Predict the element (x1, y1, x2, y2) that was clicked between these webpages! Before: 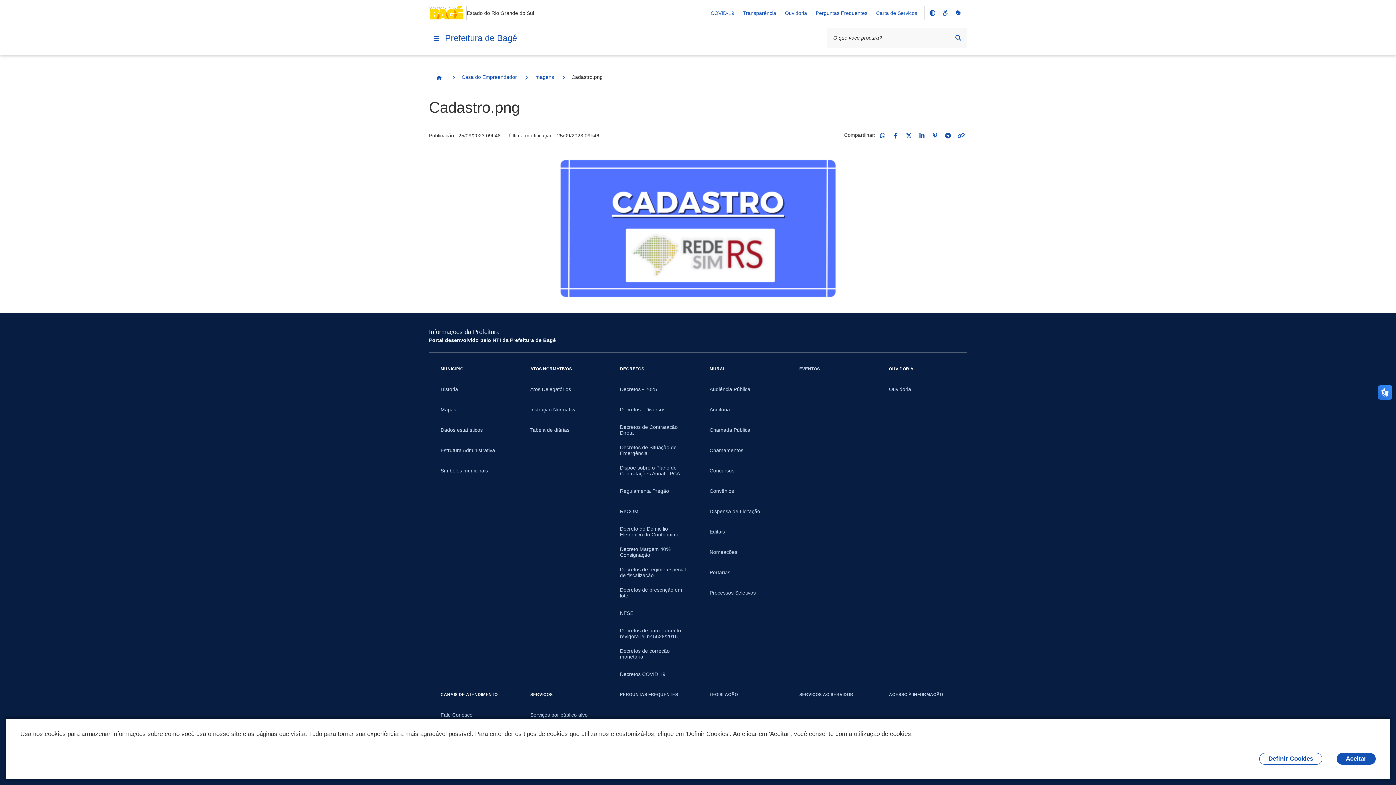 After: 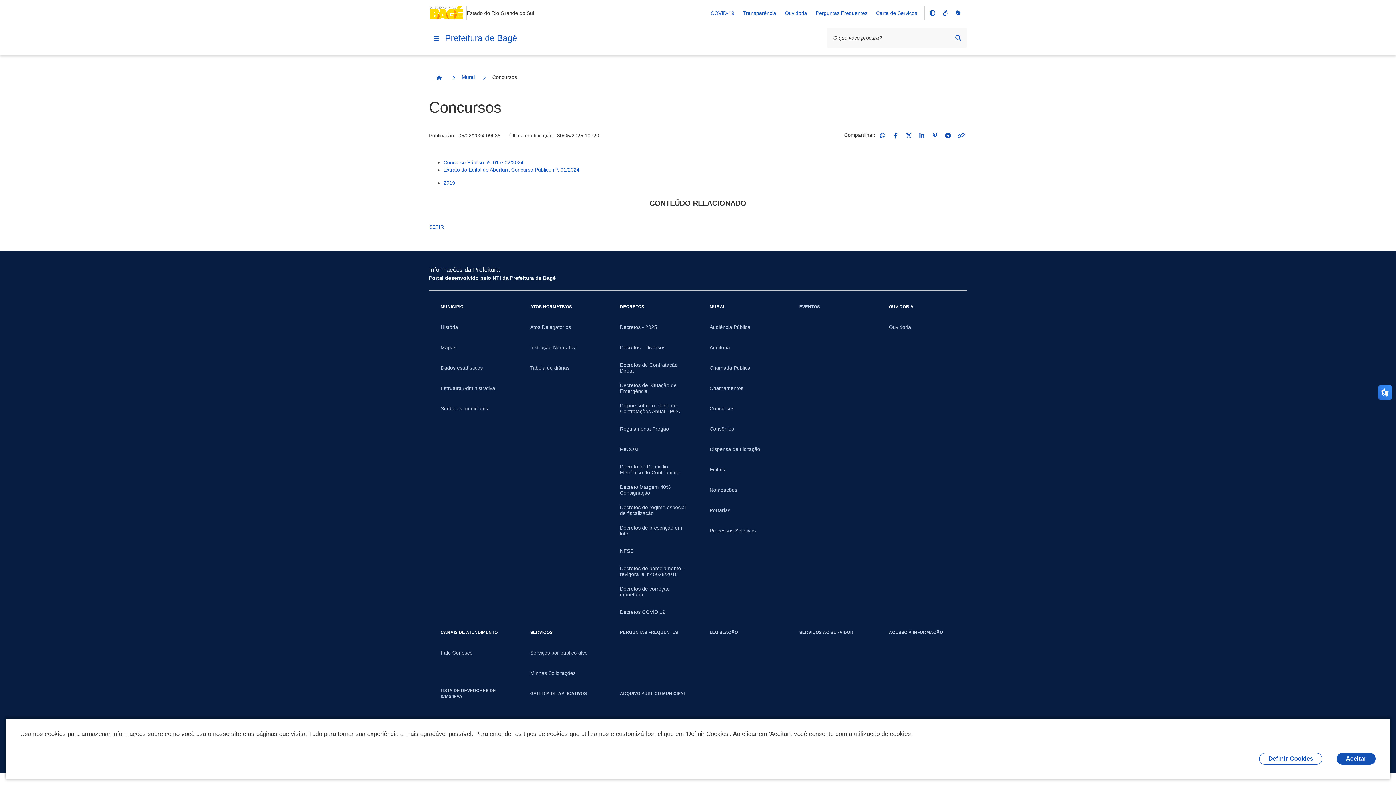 Action: bbox: (698, 460, 787, 481) label: Concursos